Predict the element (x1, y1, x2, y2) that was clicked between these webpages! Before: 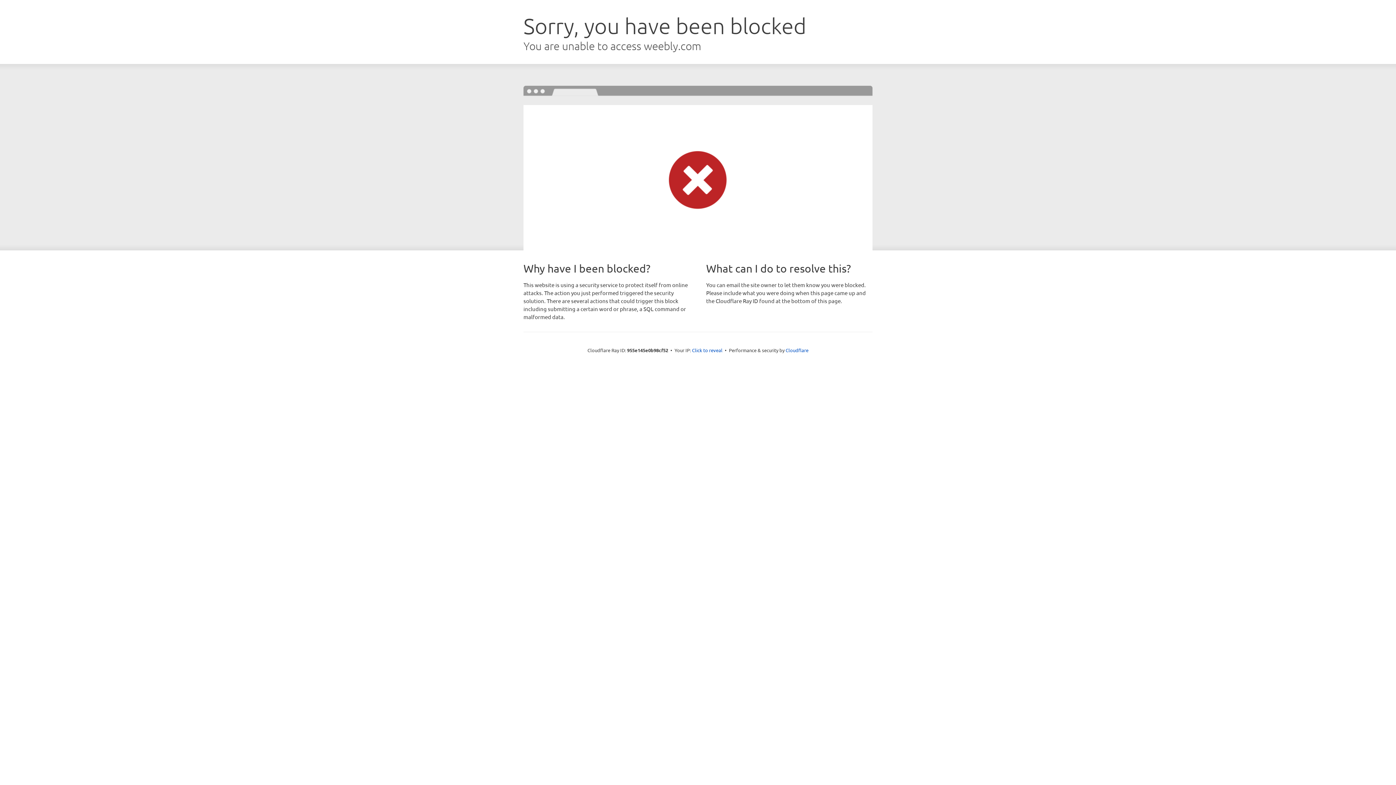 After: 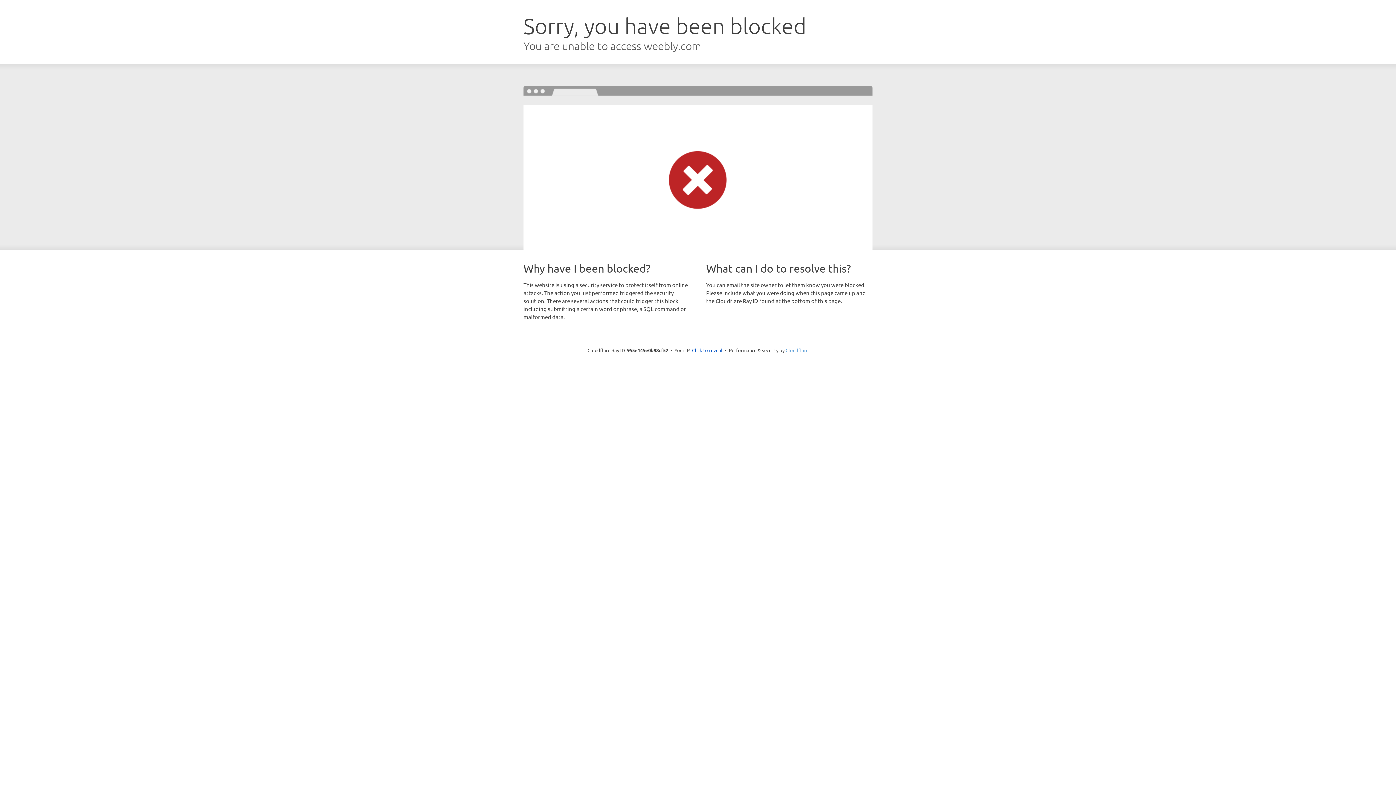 Action: bbox: (785, 347, 808, 353) label: Cloudflare